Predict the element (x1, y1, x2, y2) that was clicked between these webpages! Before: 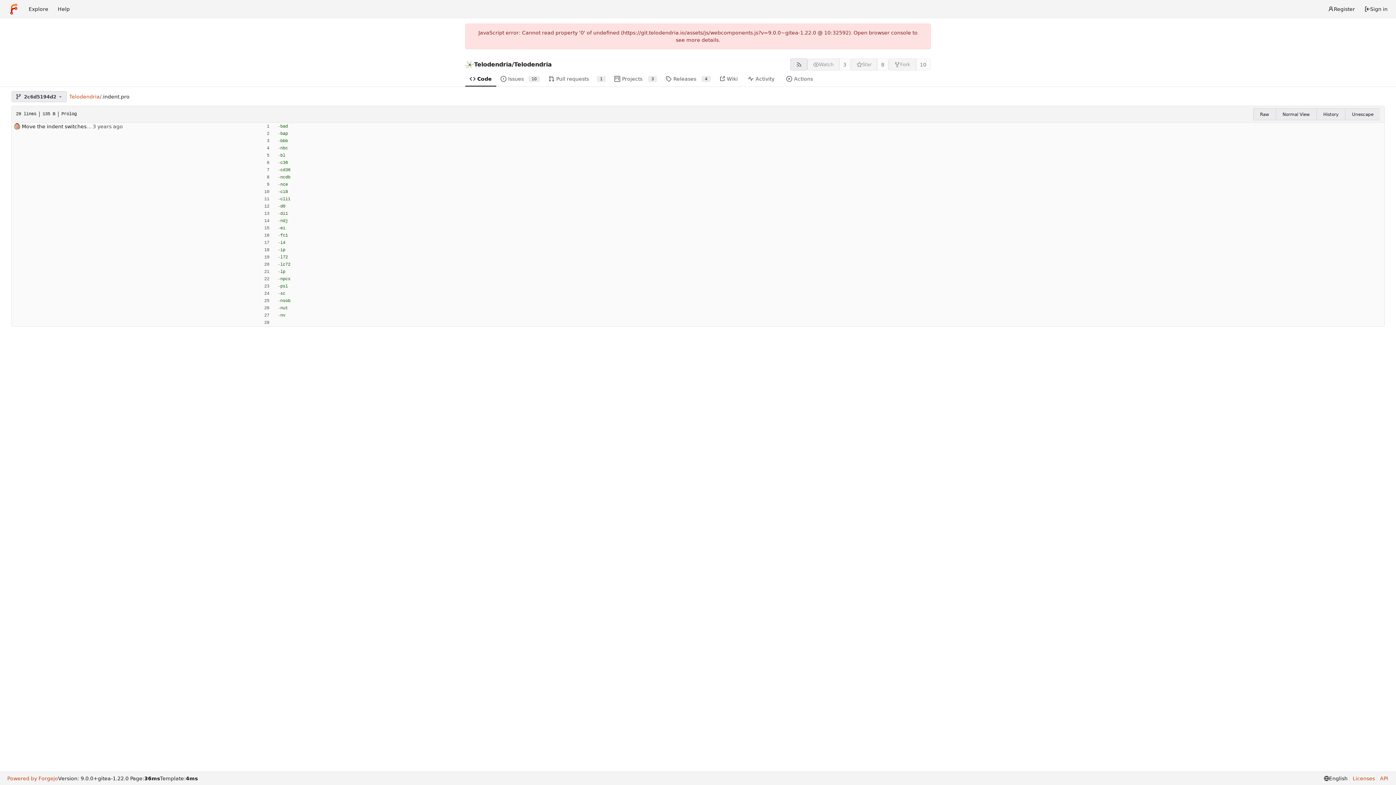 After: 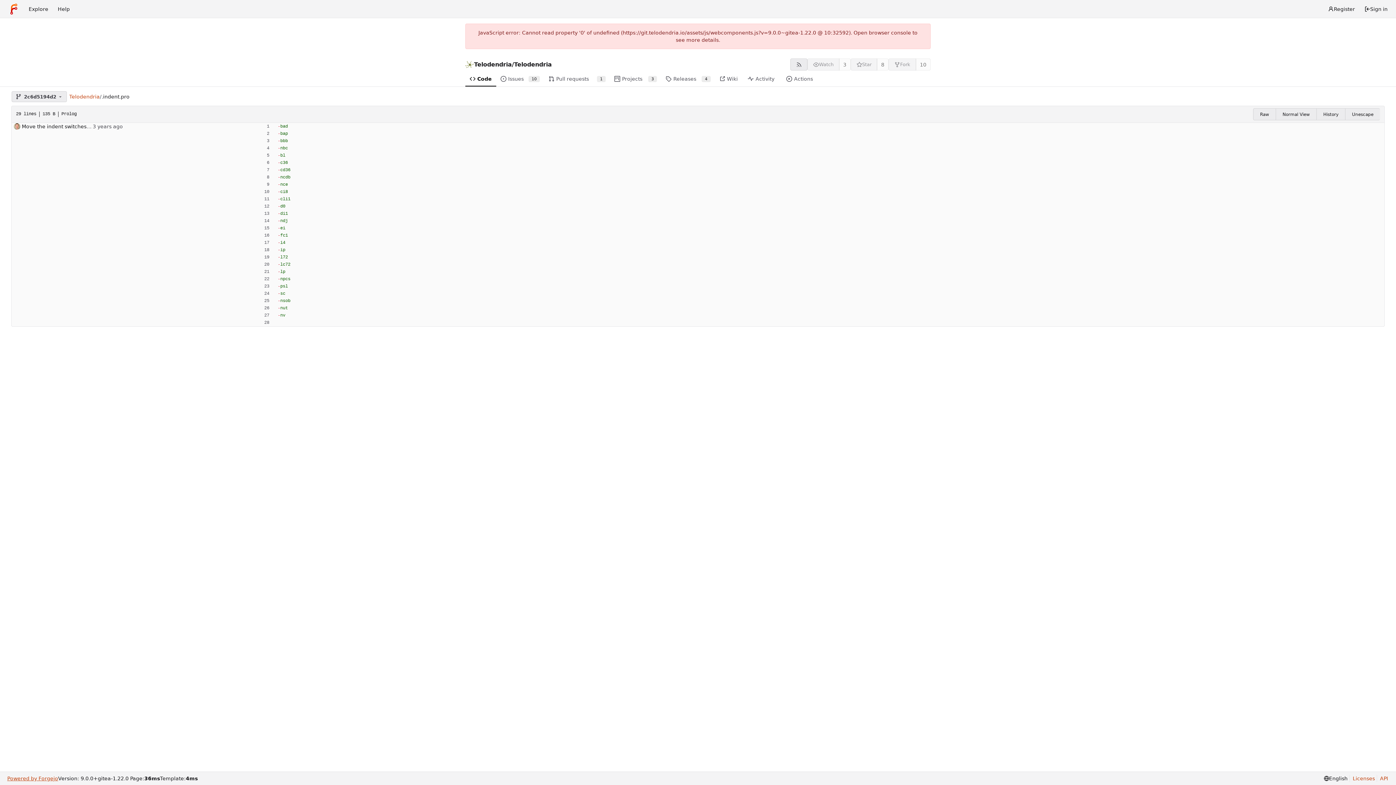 Action: bbox: (7, 775, 58, 782) label: Powered by Forgejo